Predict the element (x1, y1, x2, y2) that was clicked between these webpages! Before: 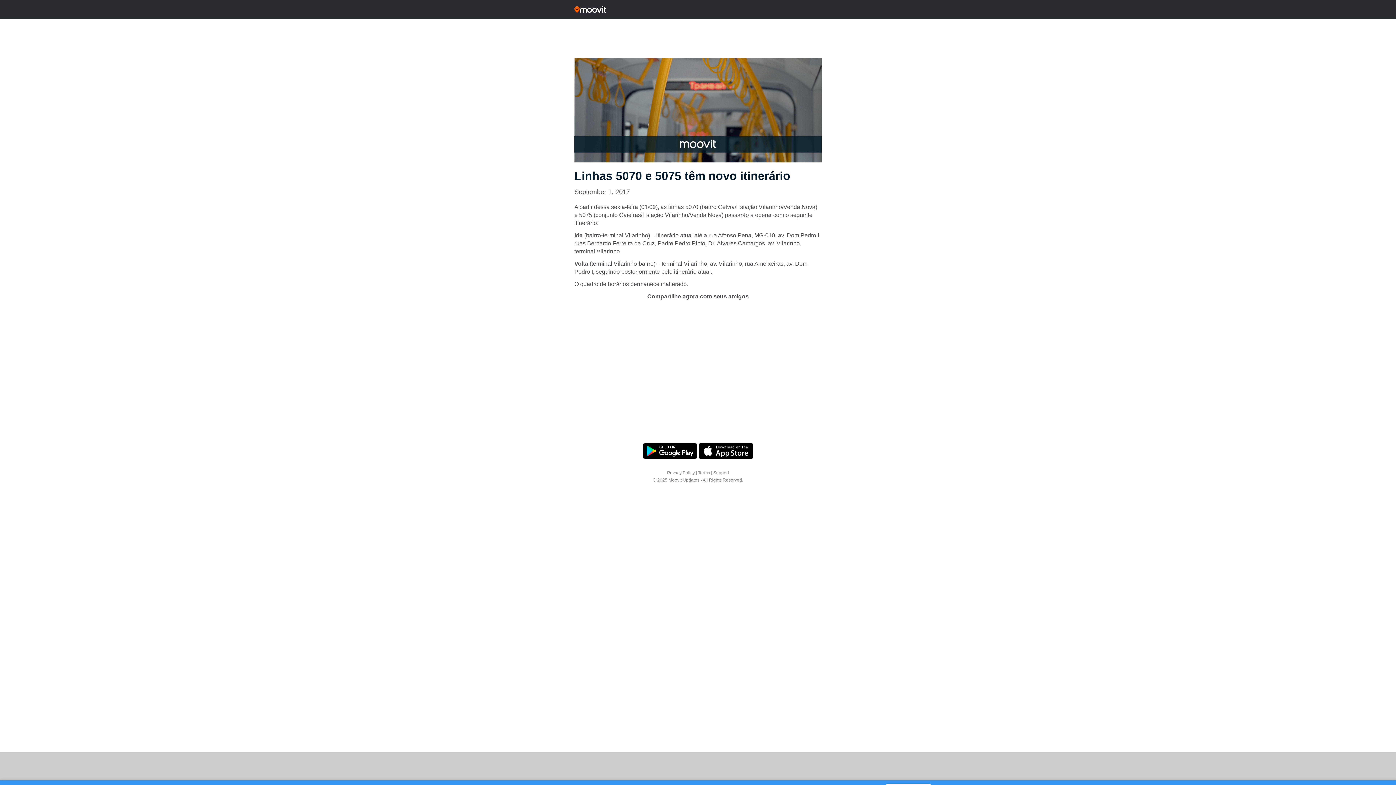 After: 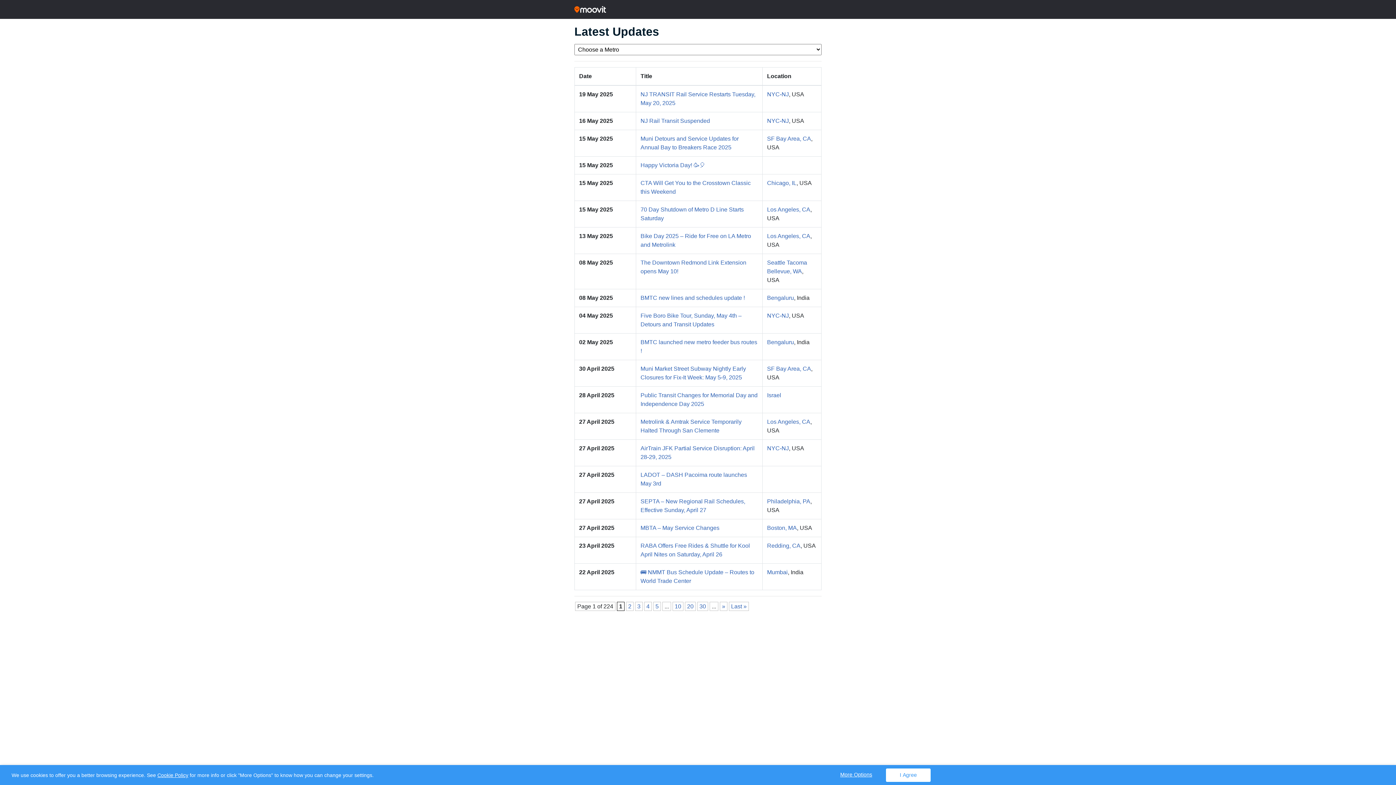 Action: bbox: (574, 3, 821, 15)